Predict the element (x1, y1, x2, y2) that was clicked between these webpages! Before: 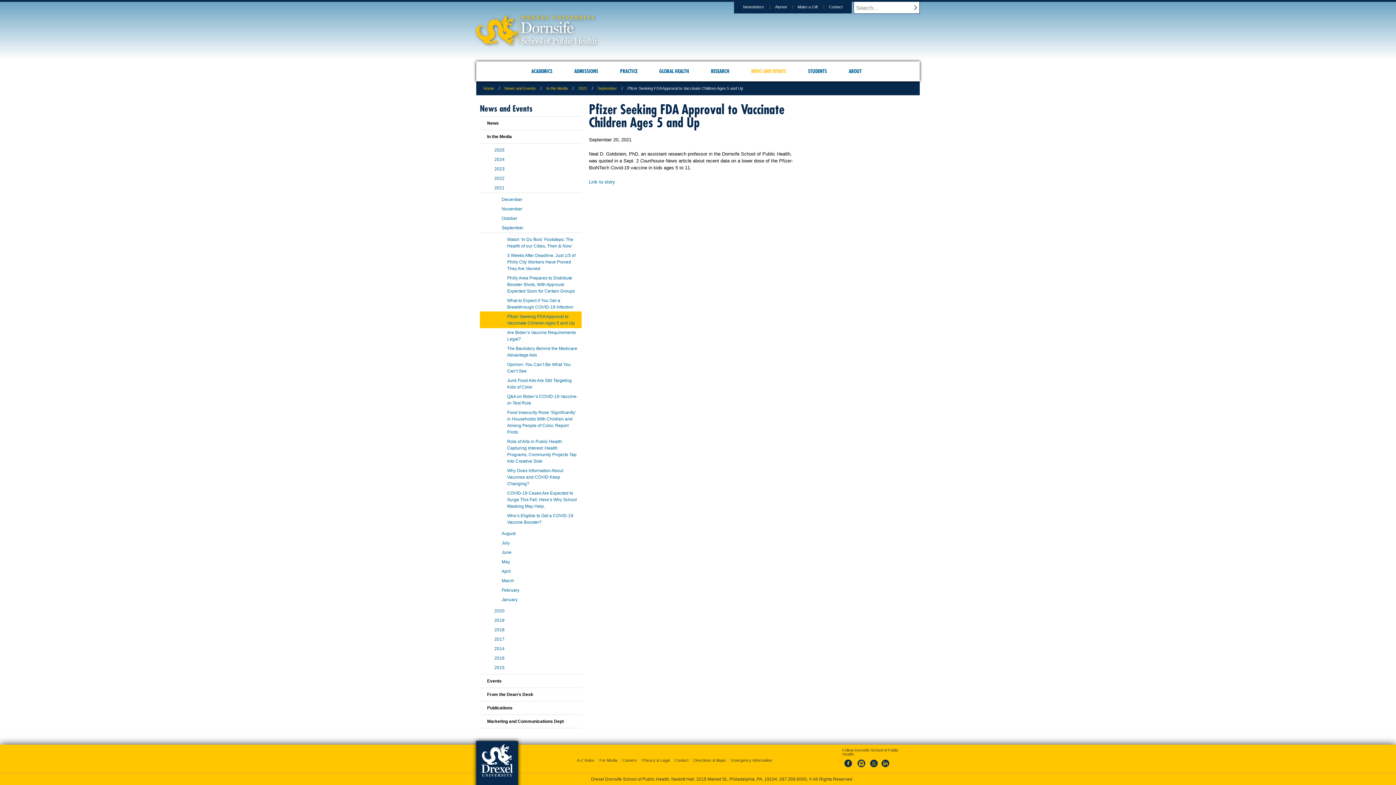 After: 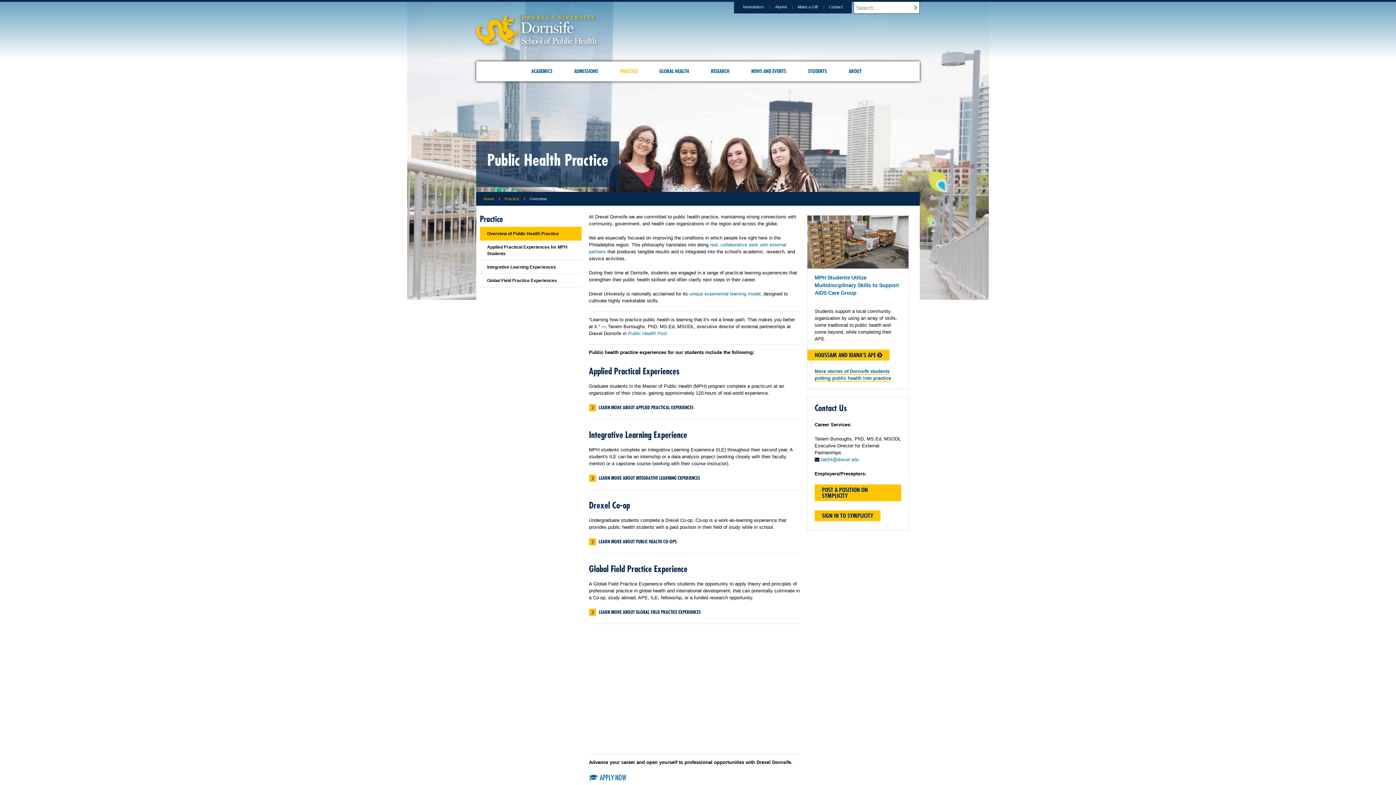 Action: bbox: (609, 61, 648, 81) label: PRACTICE